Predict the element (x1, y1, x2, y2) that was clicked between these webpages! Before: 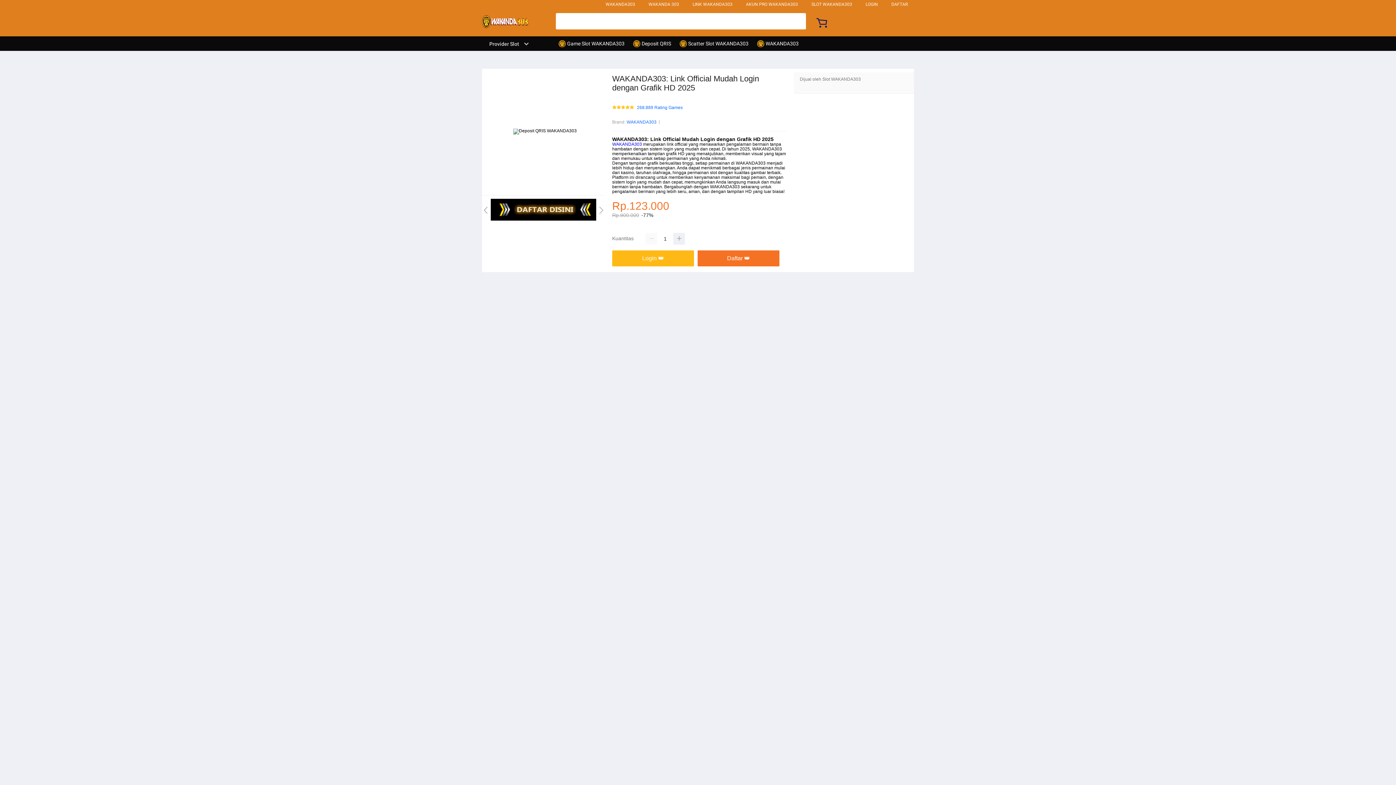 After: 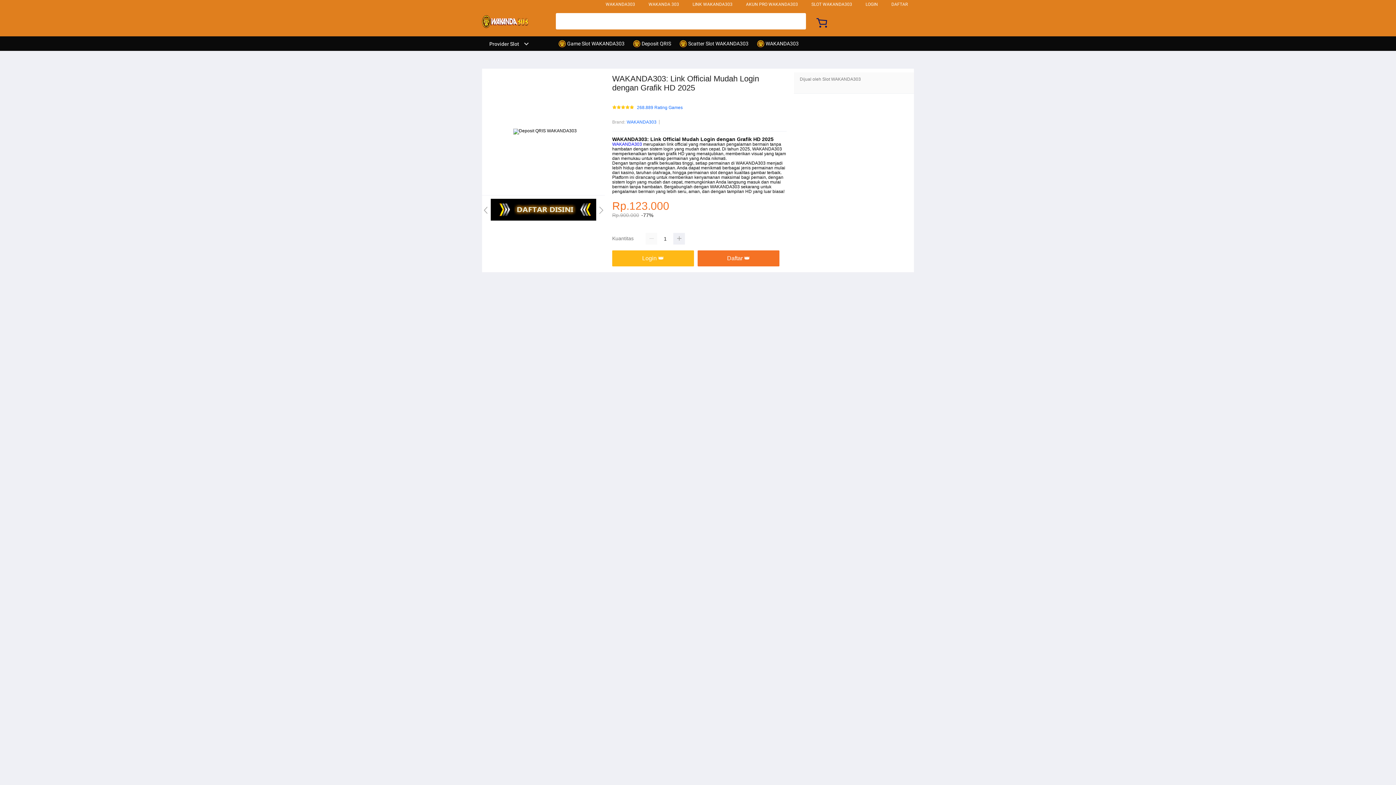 Action: bbox: (757, 36, 802, 50) label:  WAKANDA303